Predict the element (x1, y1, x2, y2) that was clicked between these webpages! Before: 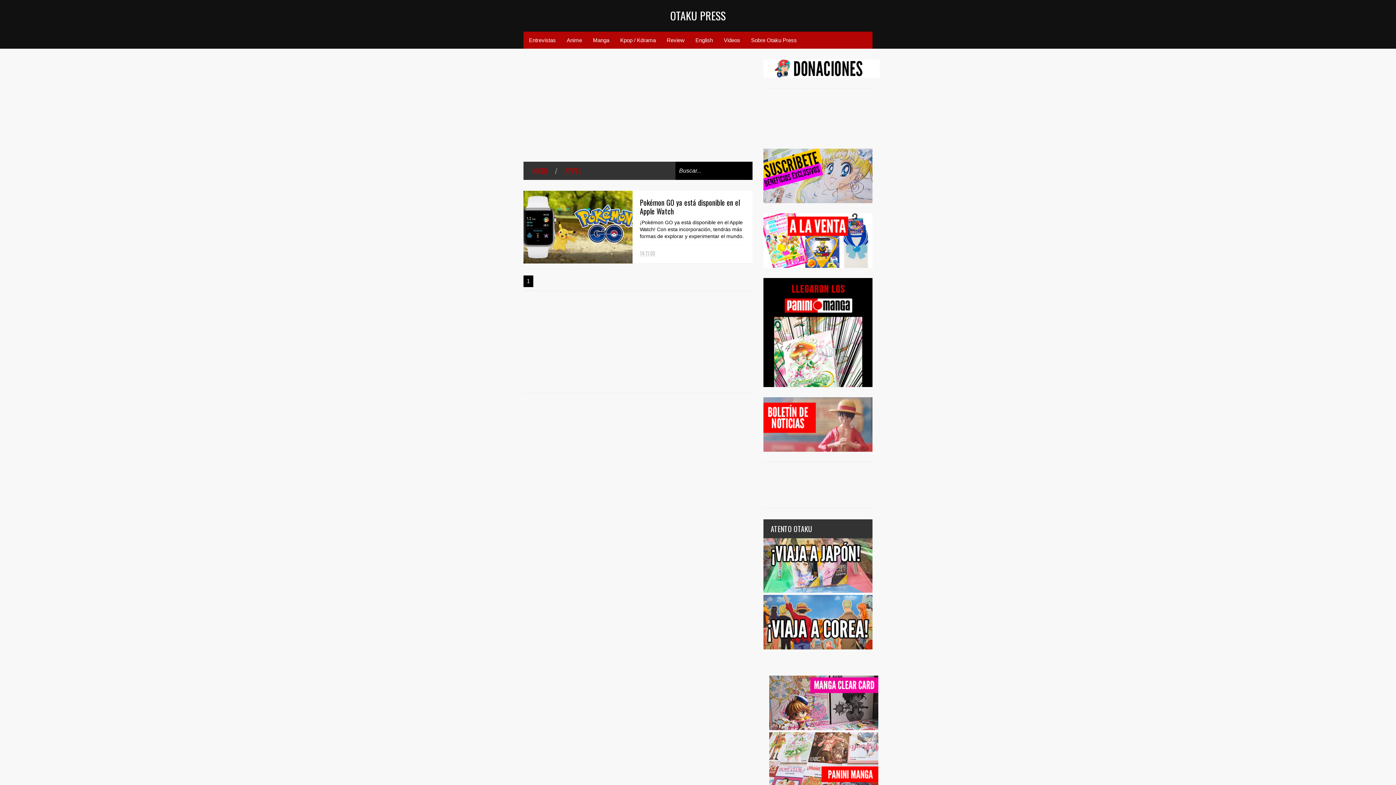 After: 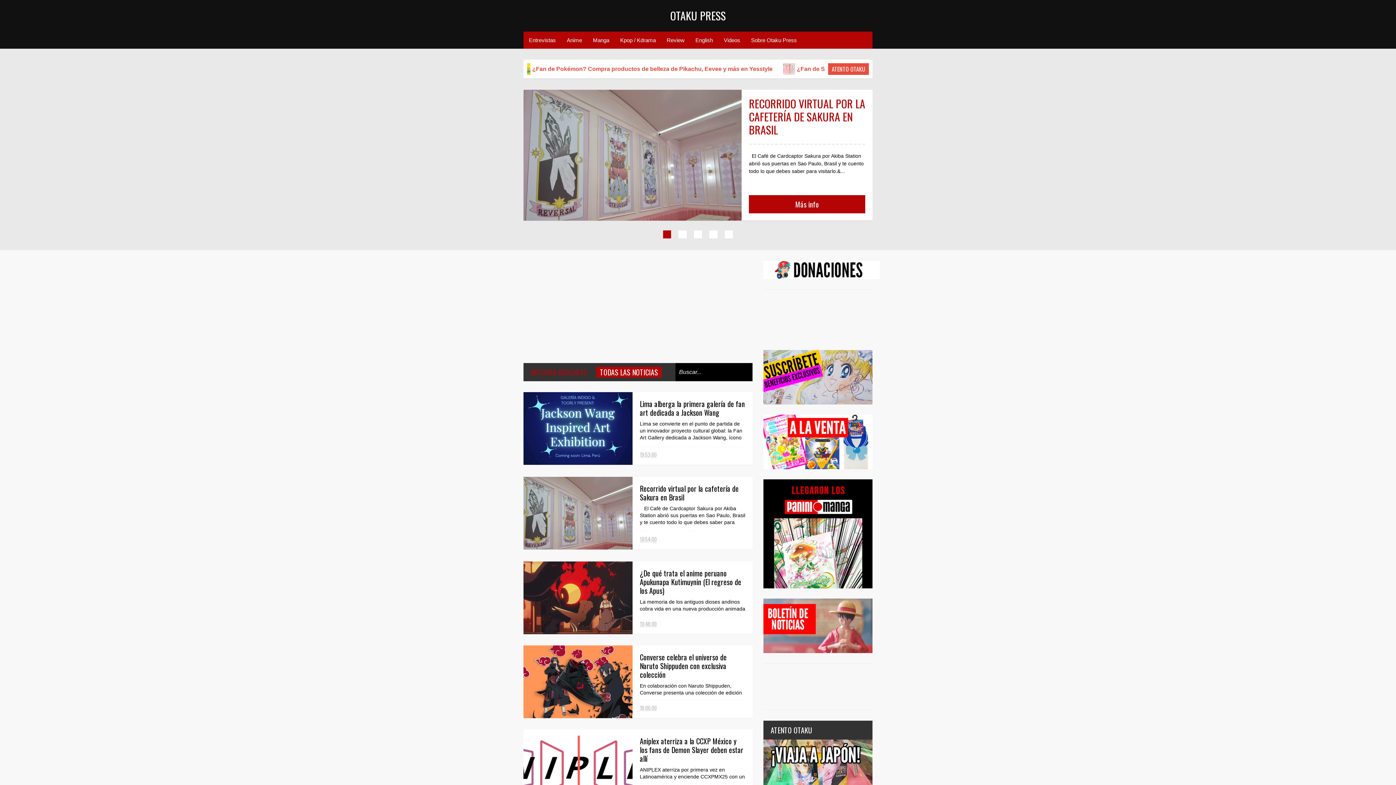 Action: label: INICIO bbox: (530, 165, 547, 176)